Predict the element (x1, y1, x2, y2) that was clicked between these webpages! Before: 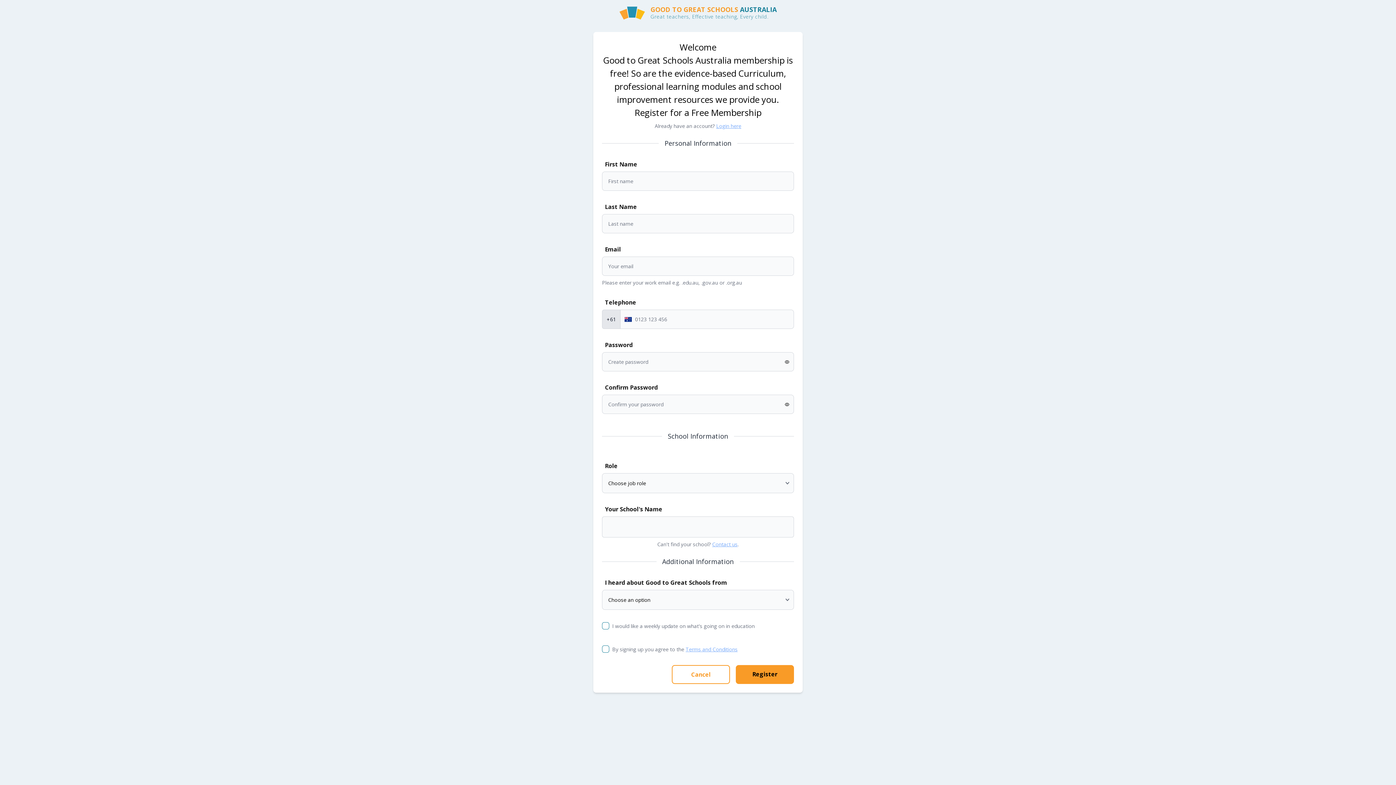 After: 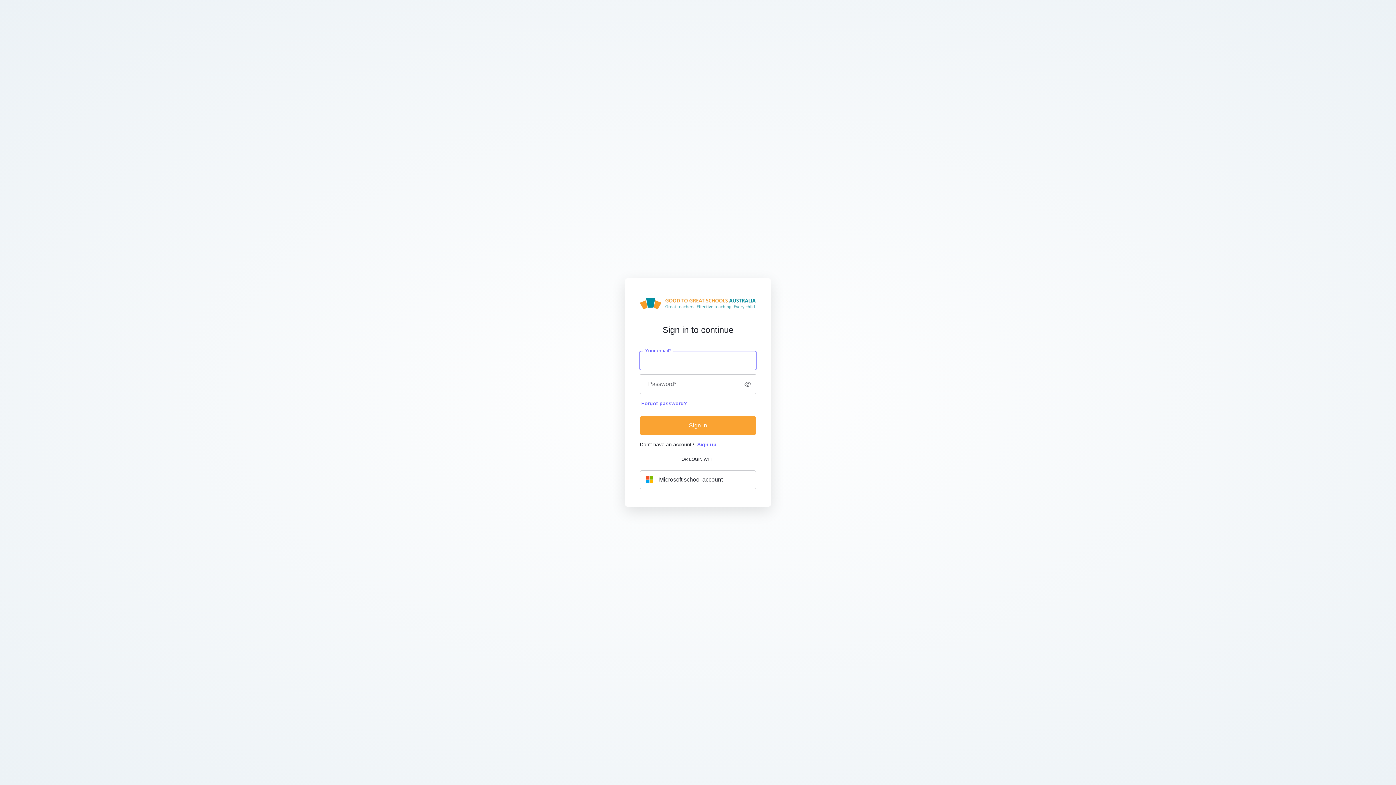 Action: label: Login here bbox: (716, 122, 741, 129)